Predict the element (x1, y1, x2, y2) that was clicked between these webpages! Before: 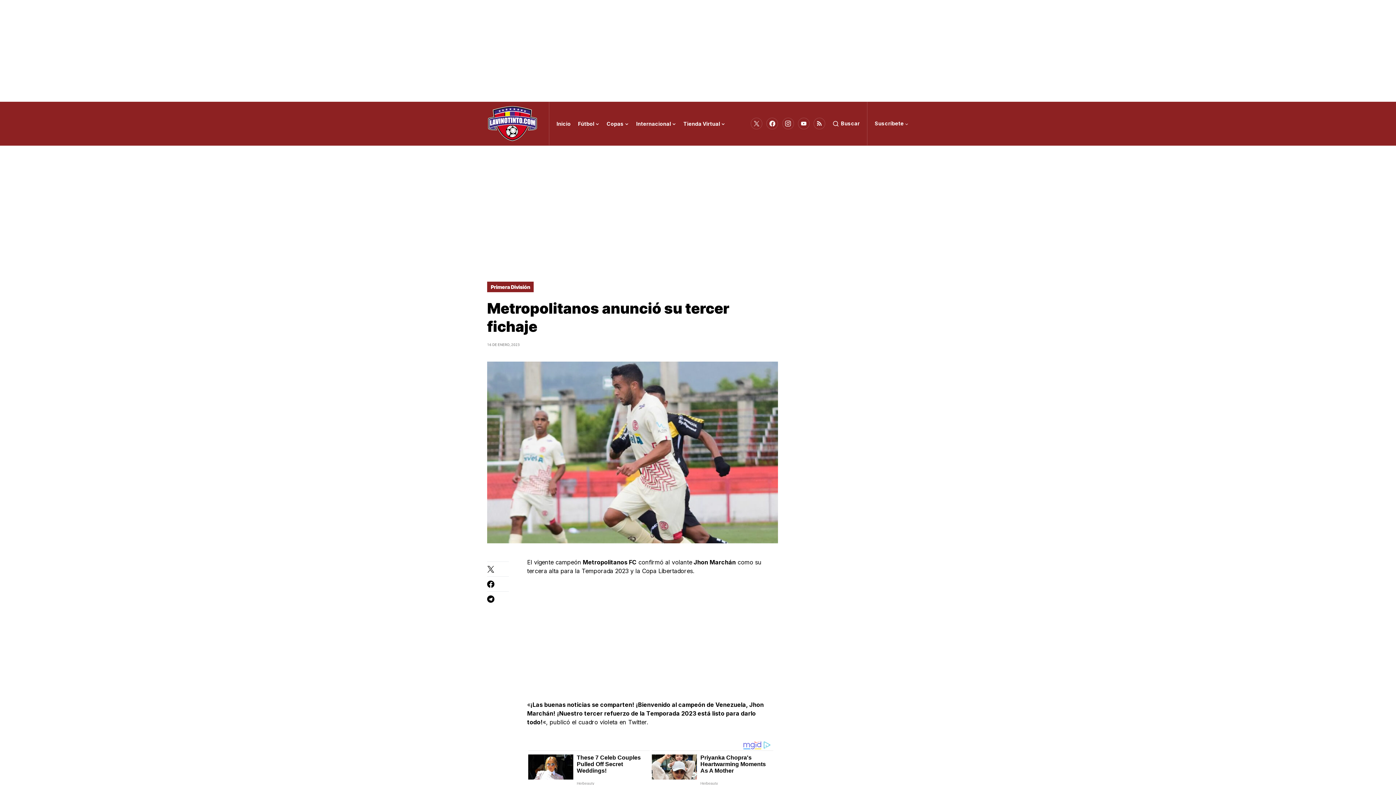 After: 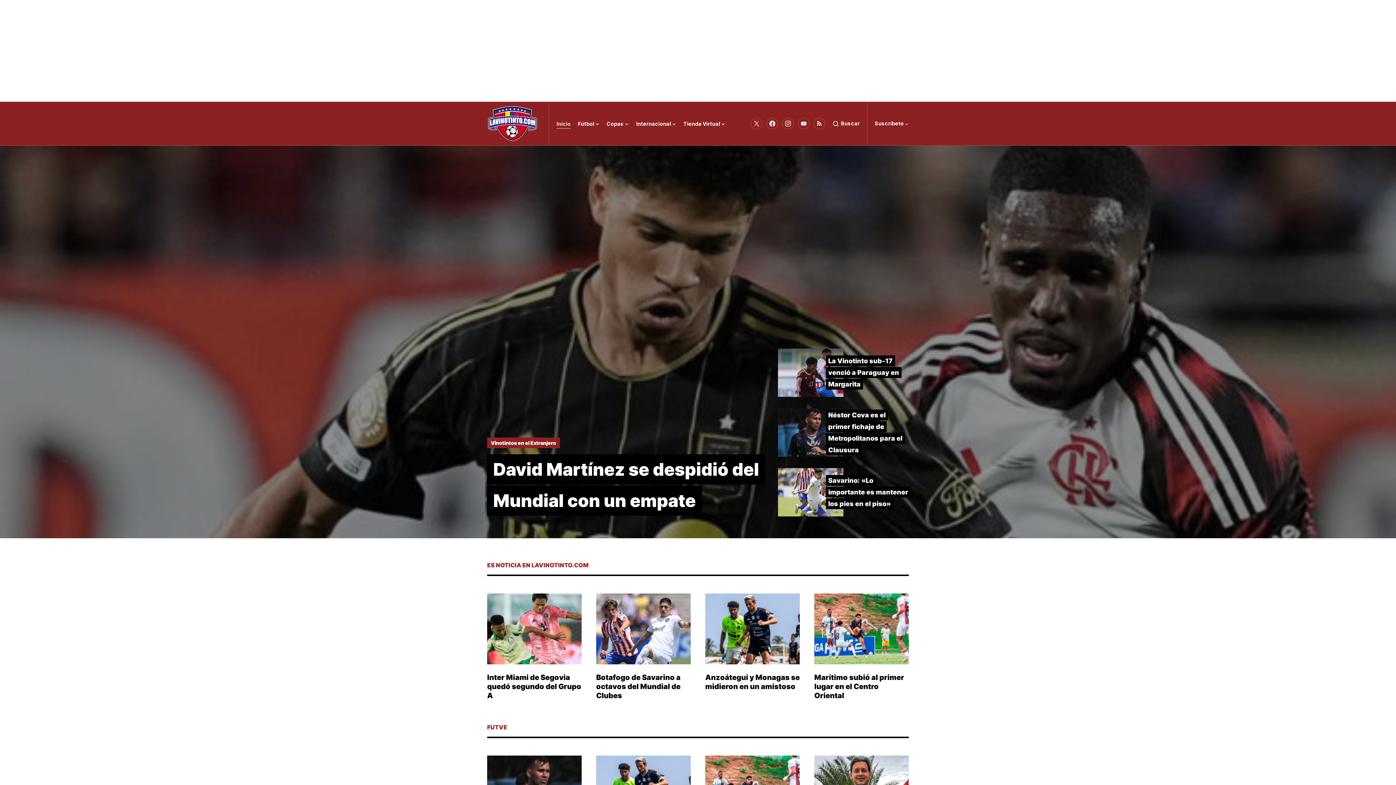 Action: bbox: (487, 105, 541, 141)